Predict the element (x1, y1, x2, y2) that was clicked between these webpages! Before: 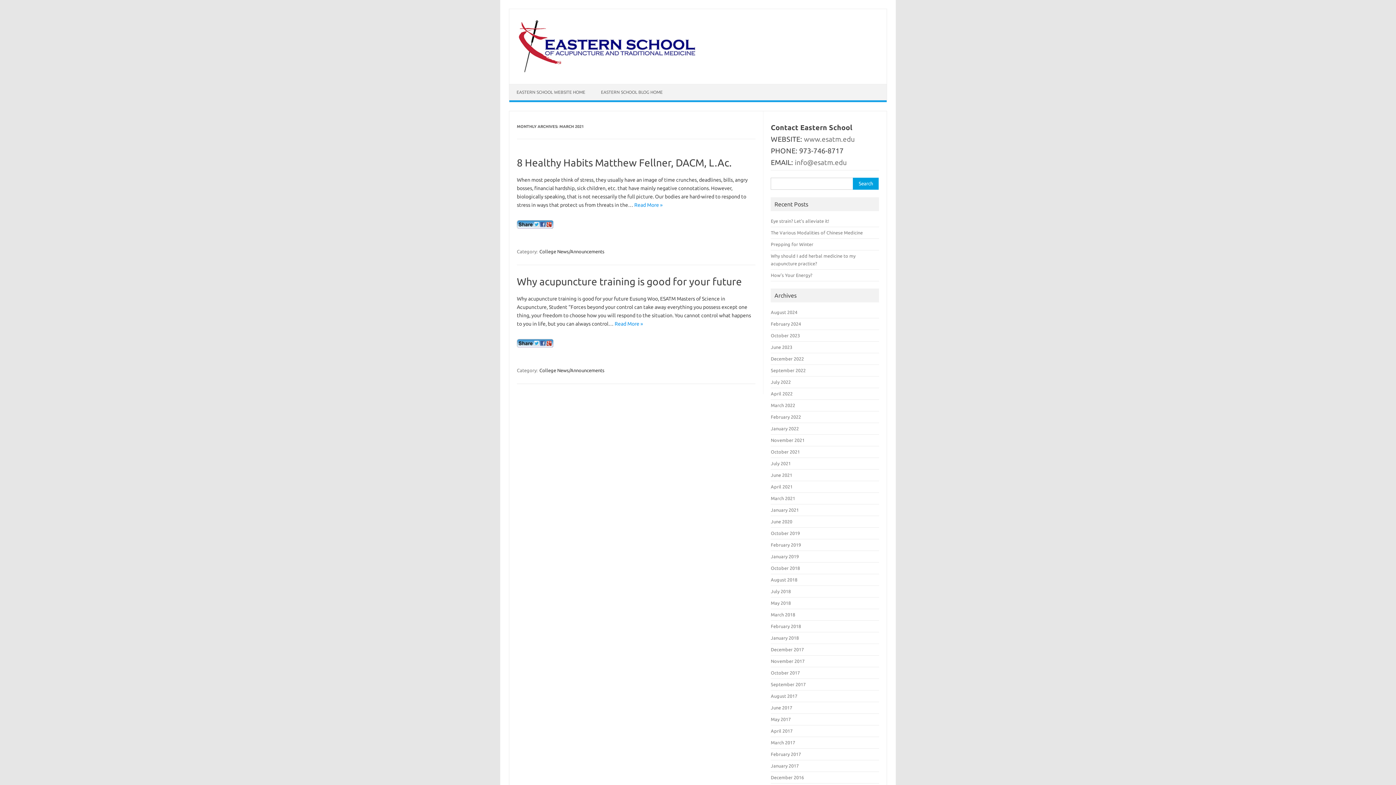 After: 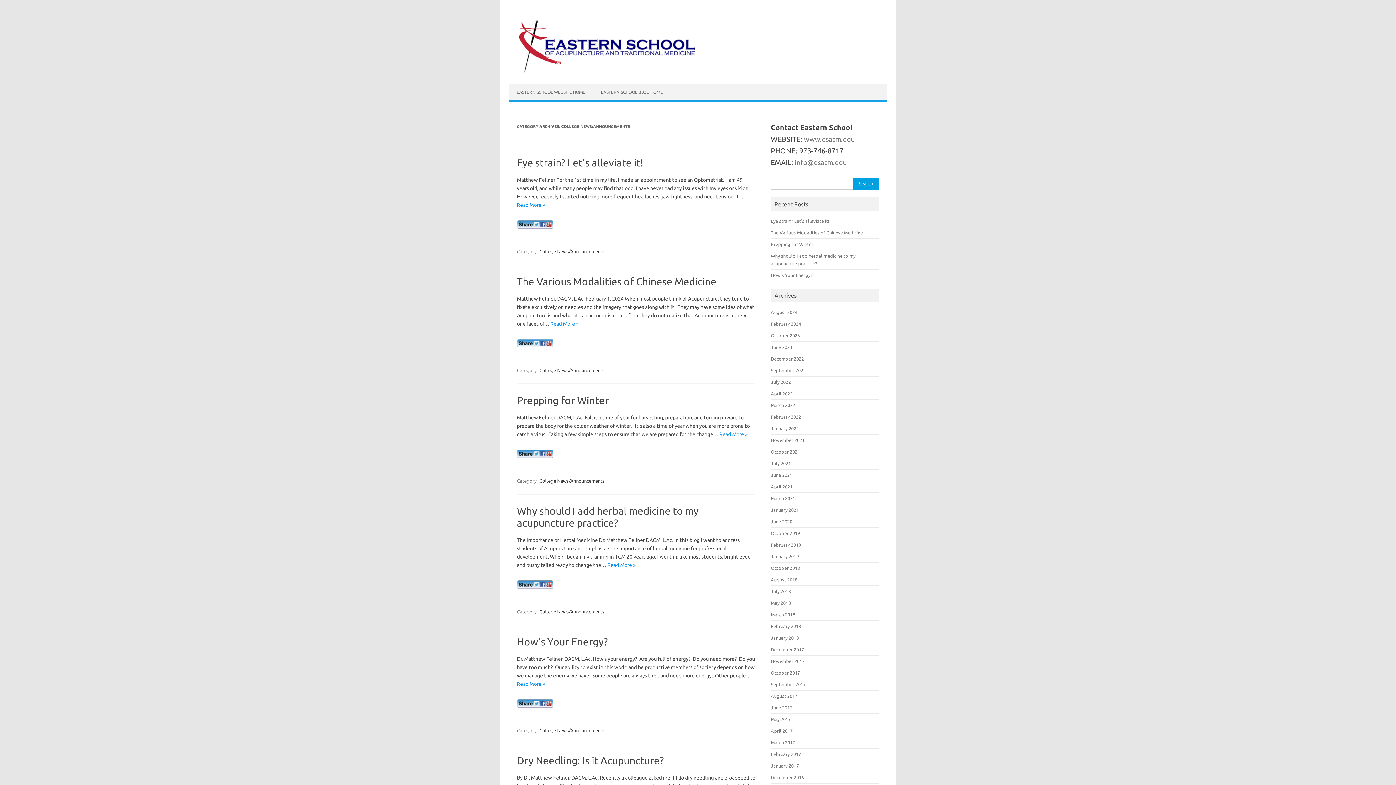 Action: label: College News/Announcements bbox: (538, 248, 605, 254)